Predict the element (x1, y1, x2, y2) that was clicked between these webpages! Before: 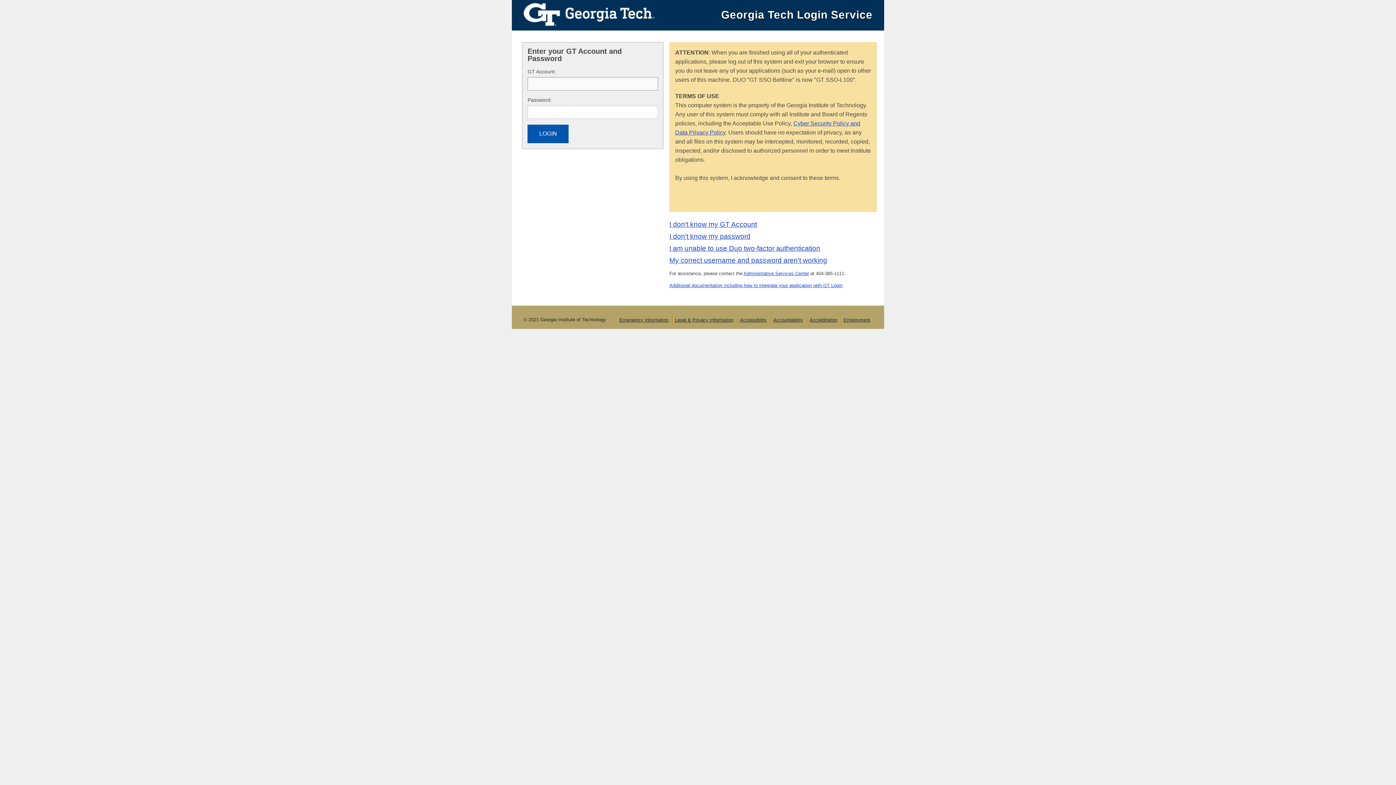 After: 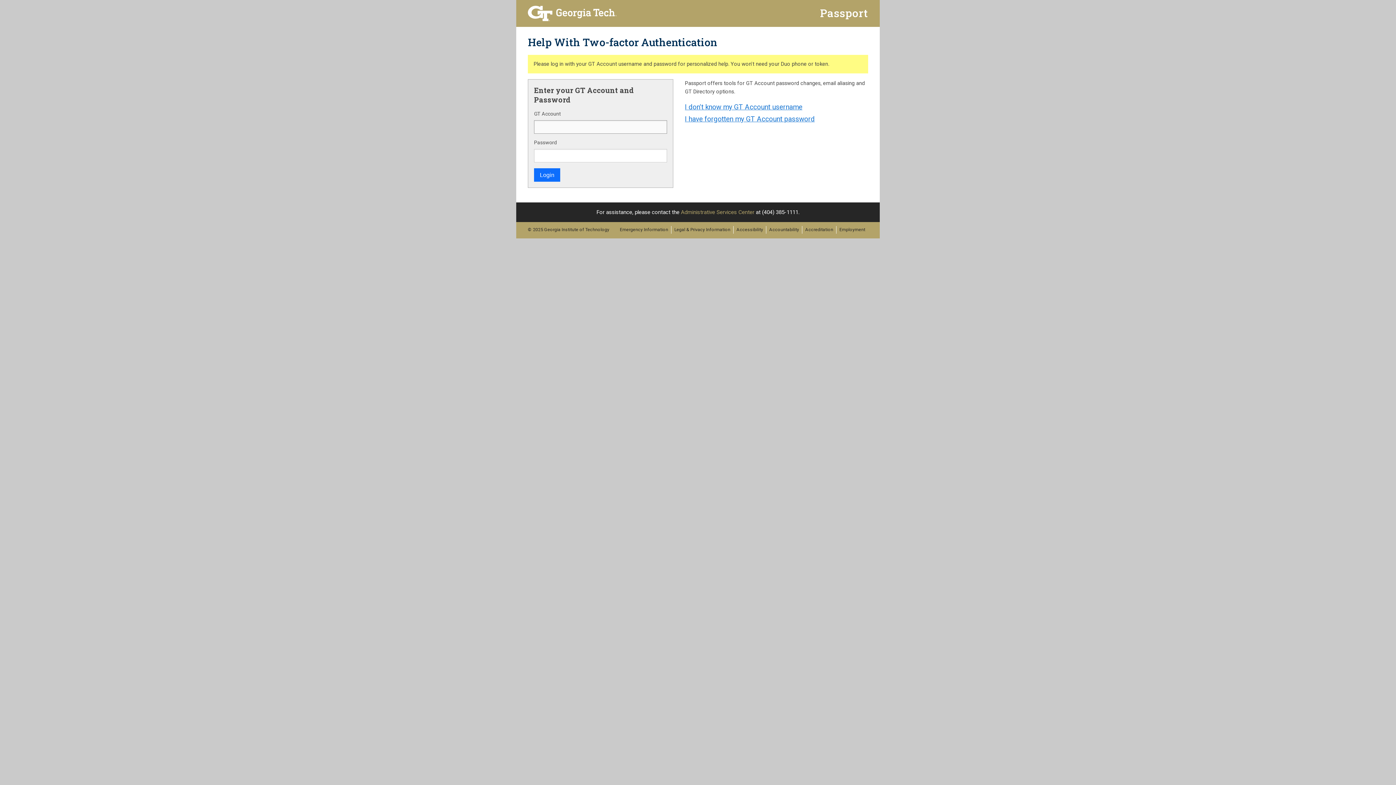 Action: label: I am unable to use Duo two-factor authentication bbox: (669, 244, 820, 252)